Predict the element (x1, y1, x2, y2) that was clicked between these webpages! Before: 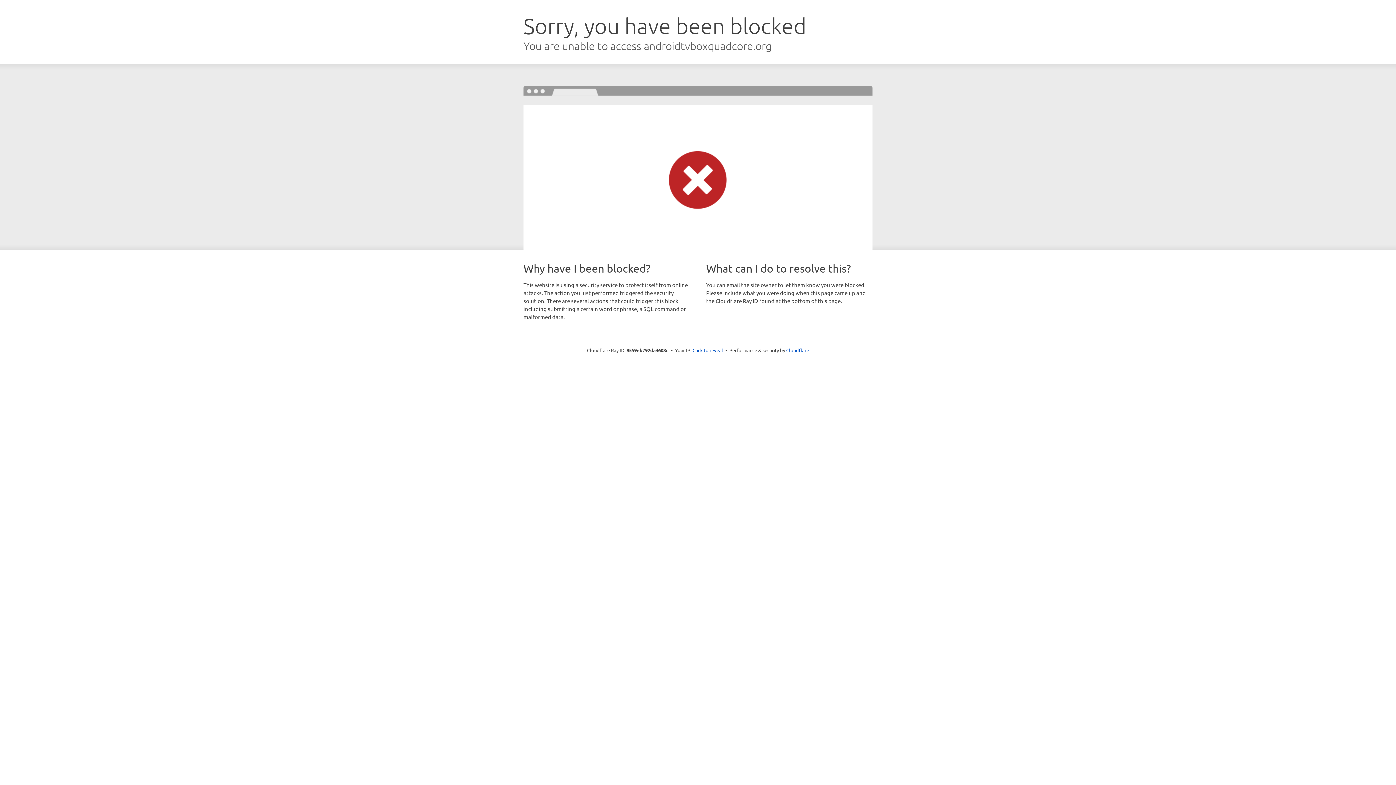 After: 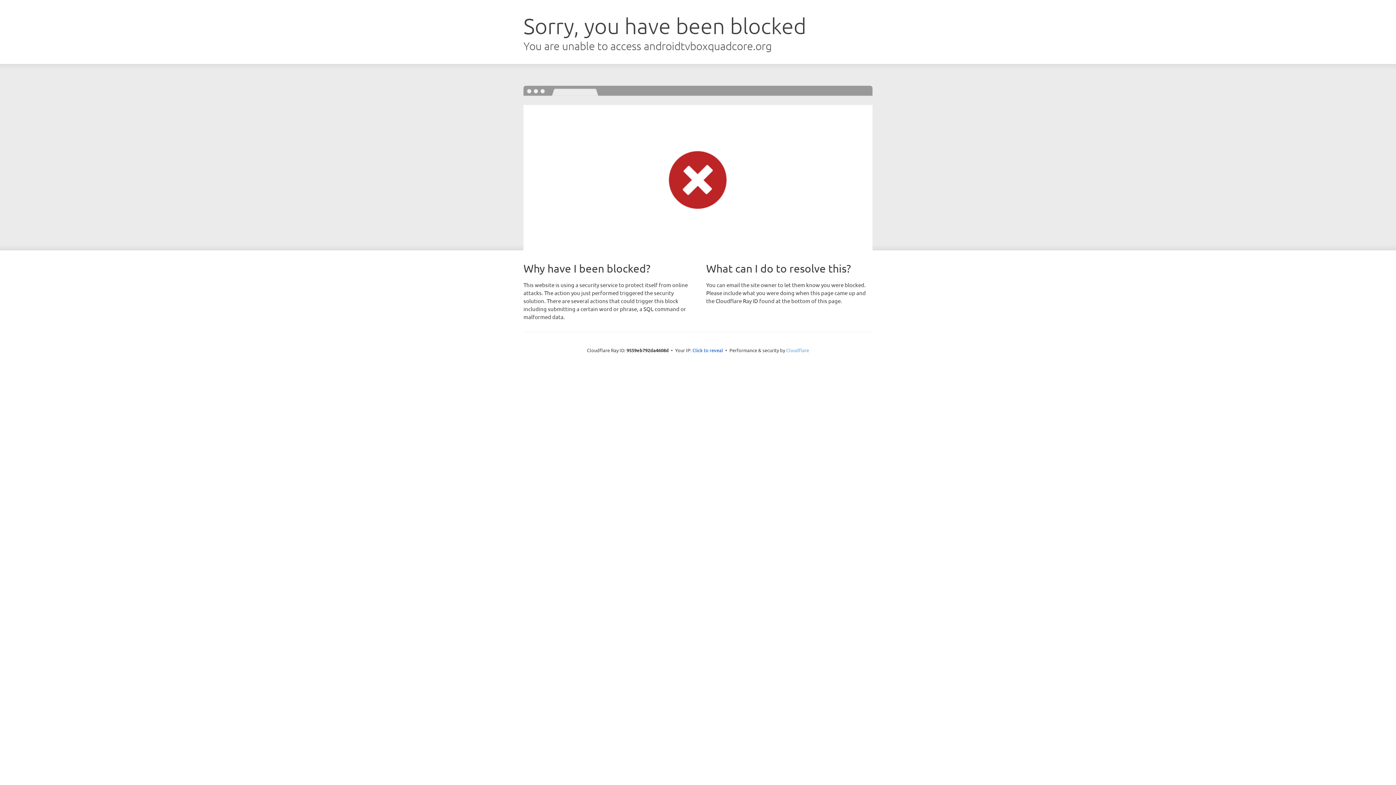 Action: bbox: (786, 347, 809, 353) label: Cloudflare